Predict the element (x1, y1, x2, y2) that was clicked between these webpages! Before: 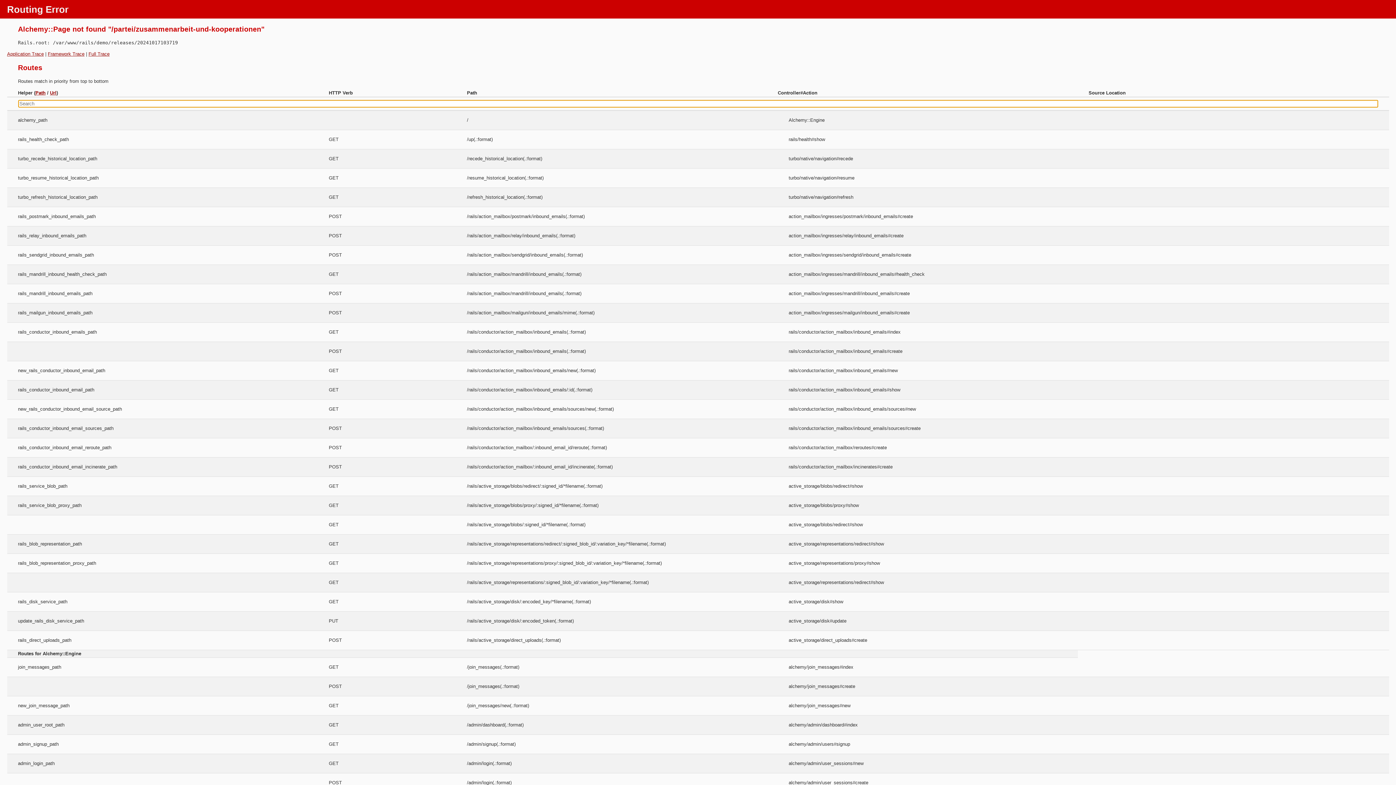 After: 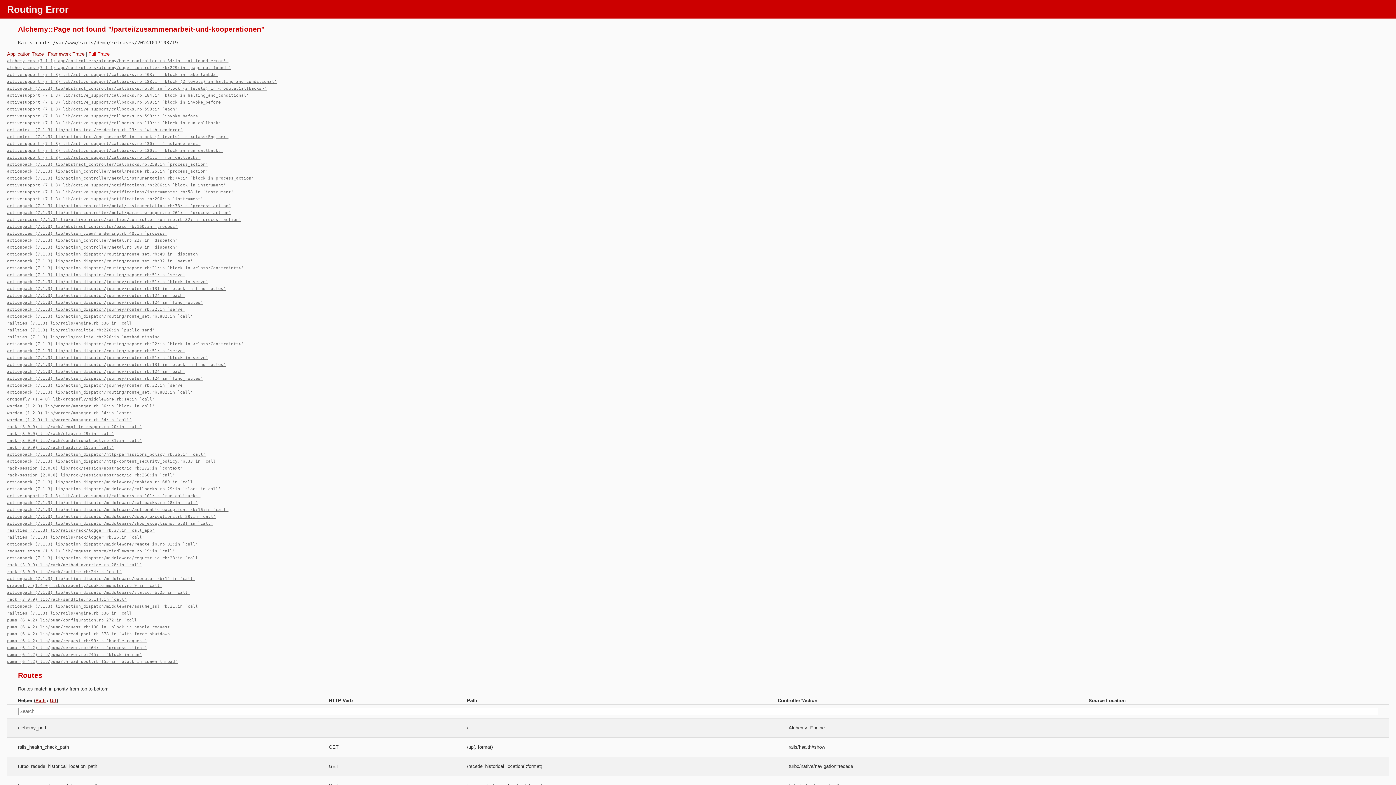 Action: label: Full Trace bbox: (88, 51, 109, 56)